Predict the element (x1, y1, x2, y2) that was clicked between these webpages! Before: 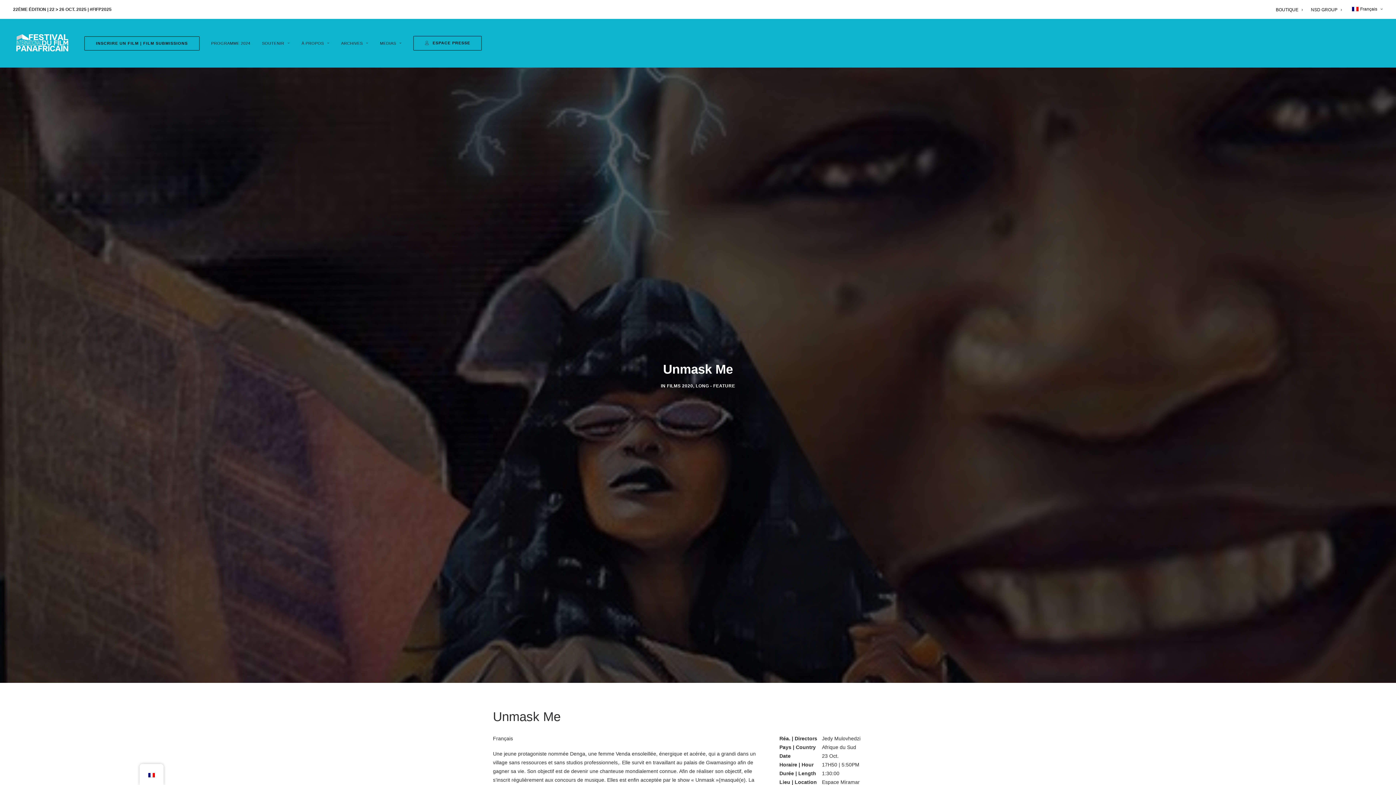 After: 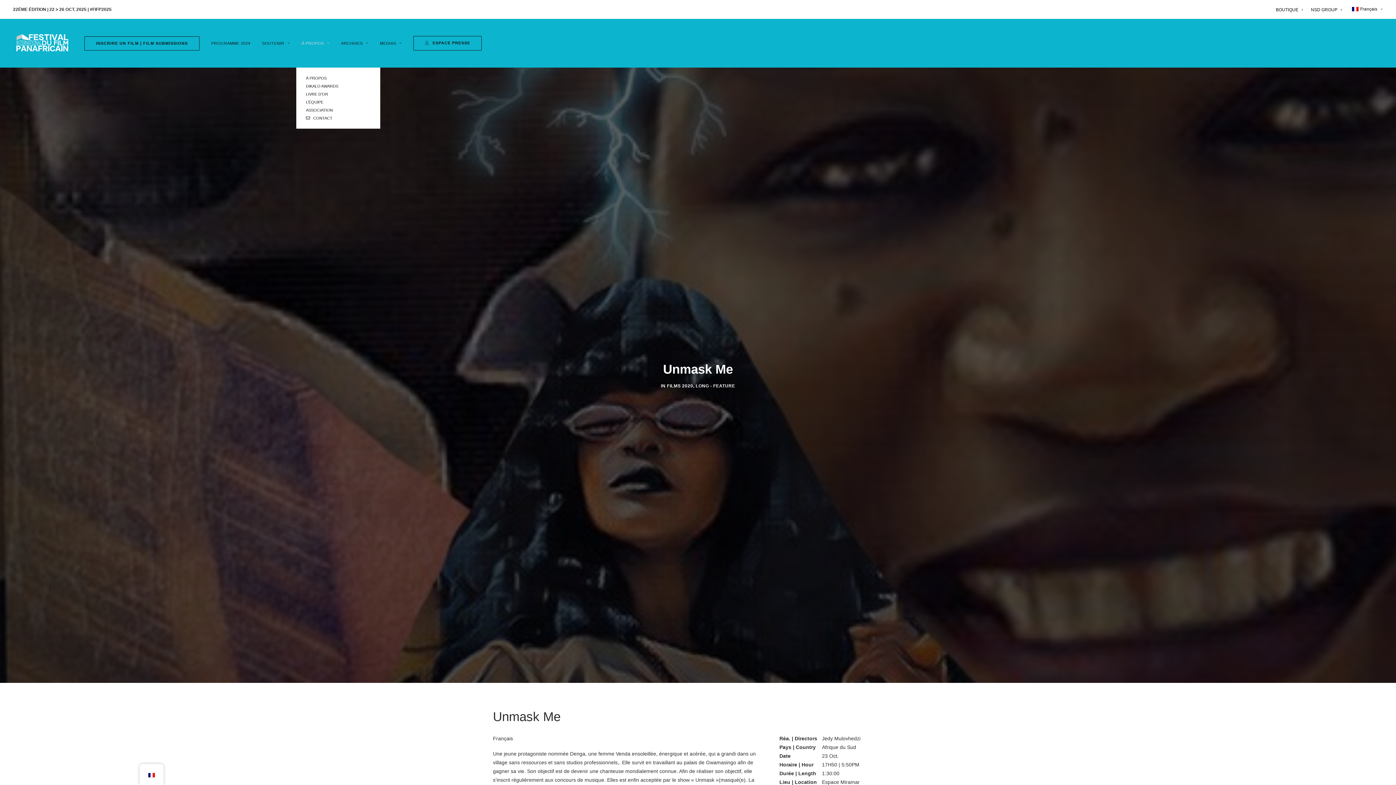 Action: label: À PROPOS bbox: (296, 18, 334, 67)